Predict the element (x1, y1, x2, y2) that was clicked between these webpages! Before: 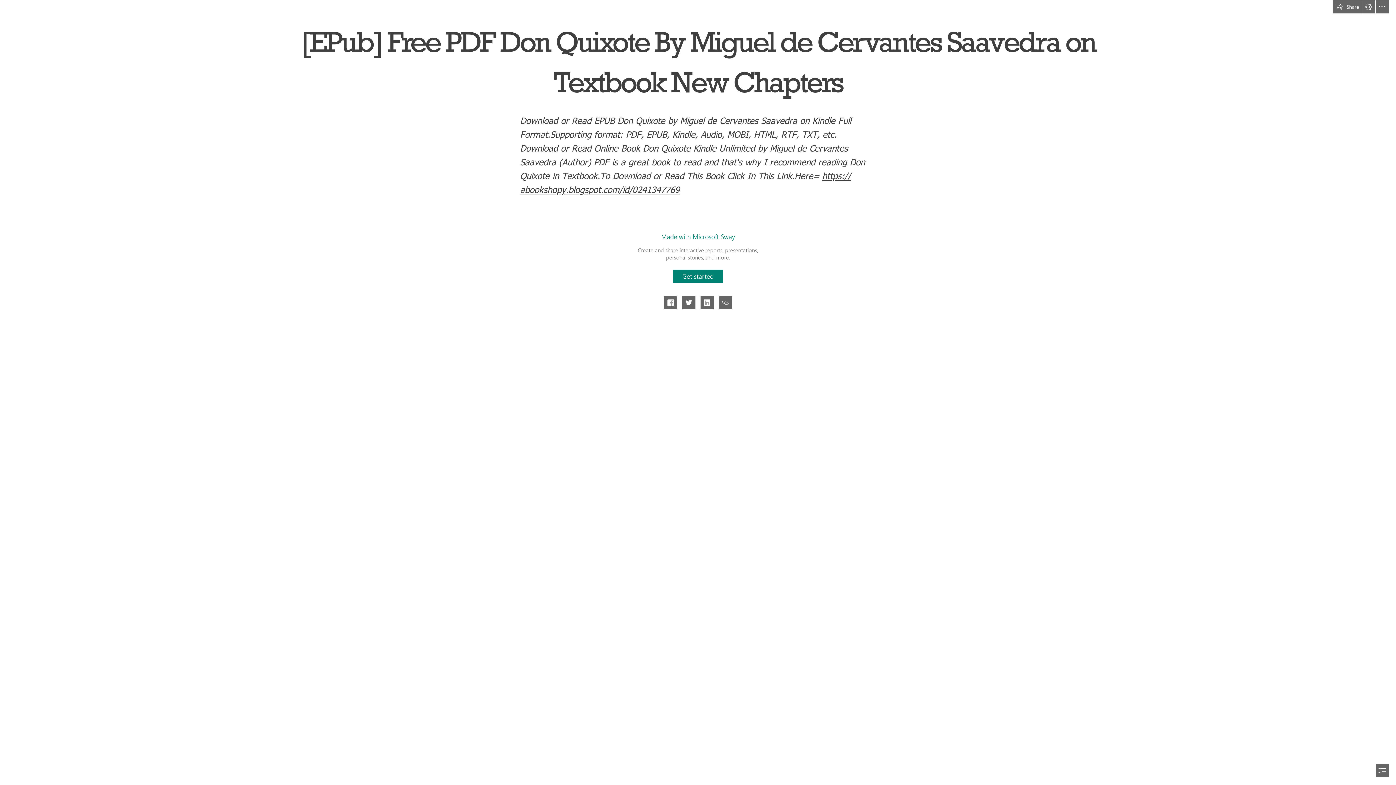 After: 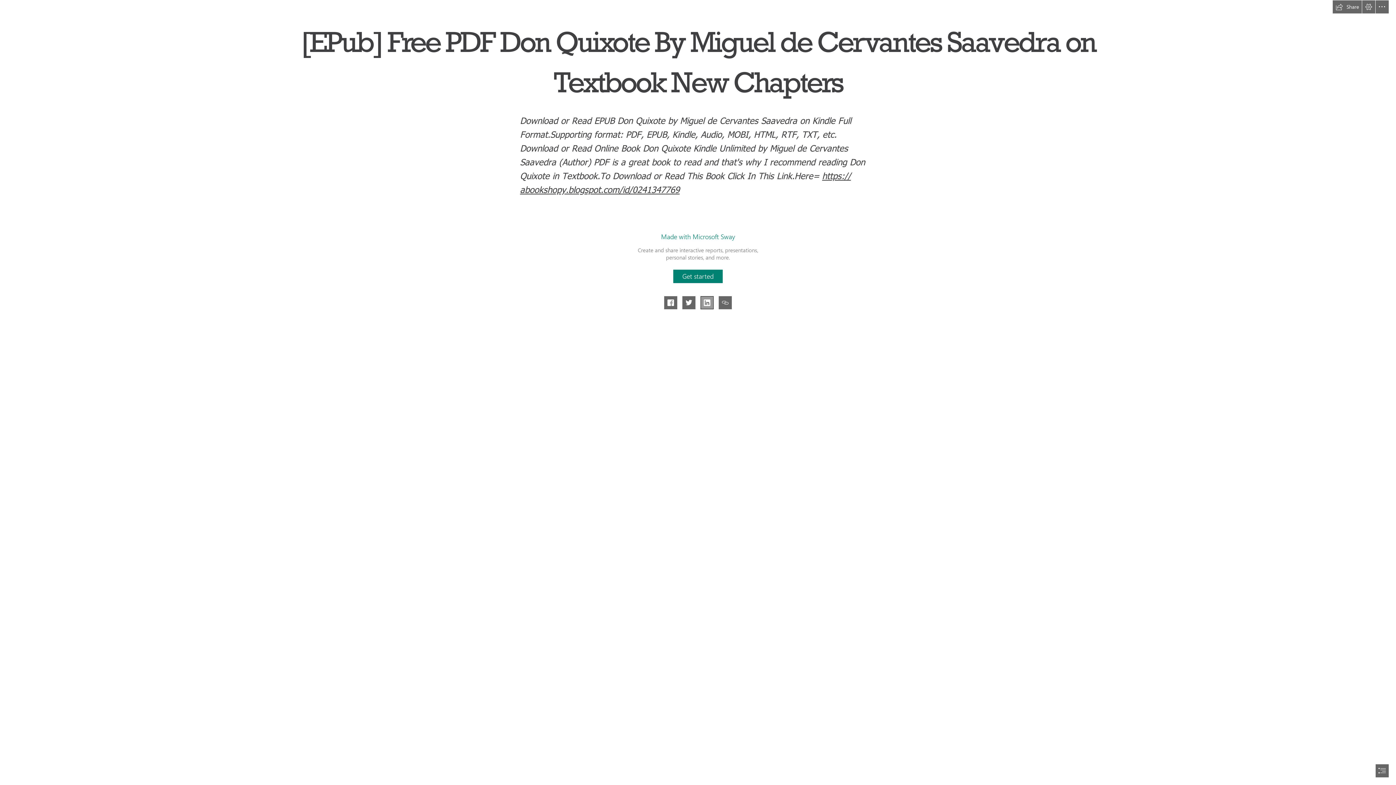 Action: label: Share to LinkedIn bbox: (700, 296, 713, 309)